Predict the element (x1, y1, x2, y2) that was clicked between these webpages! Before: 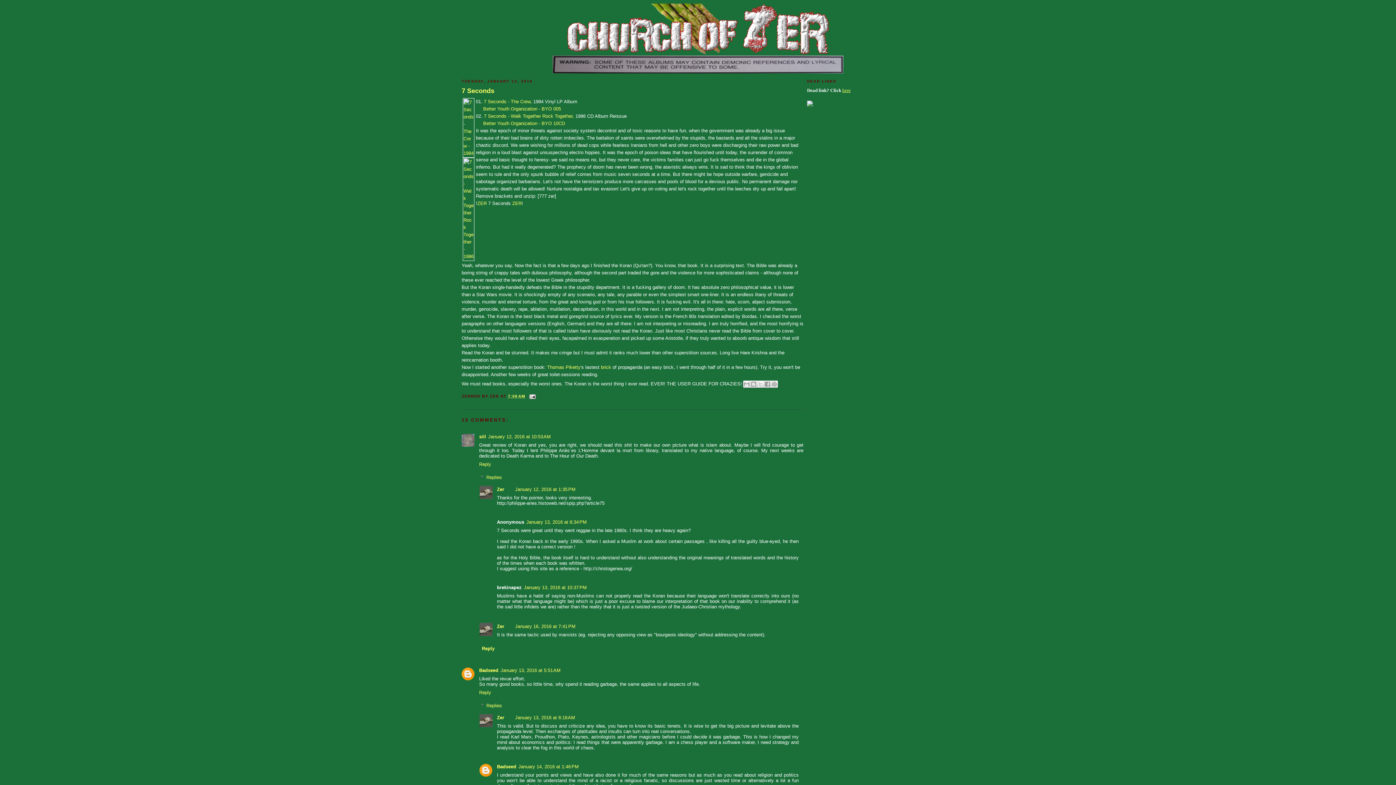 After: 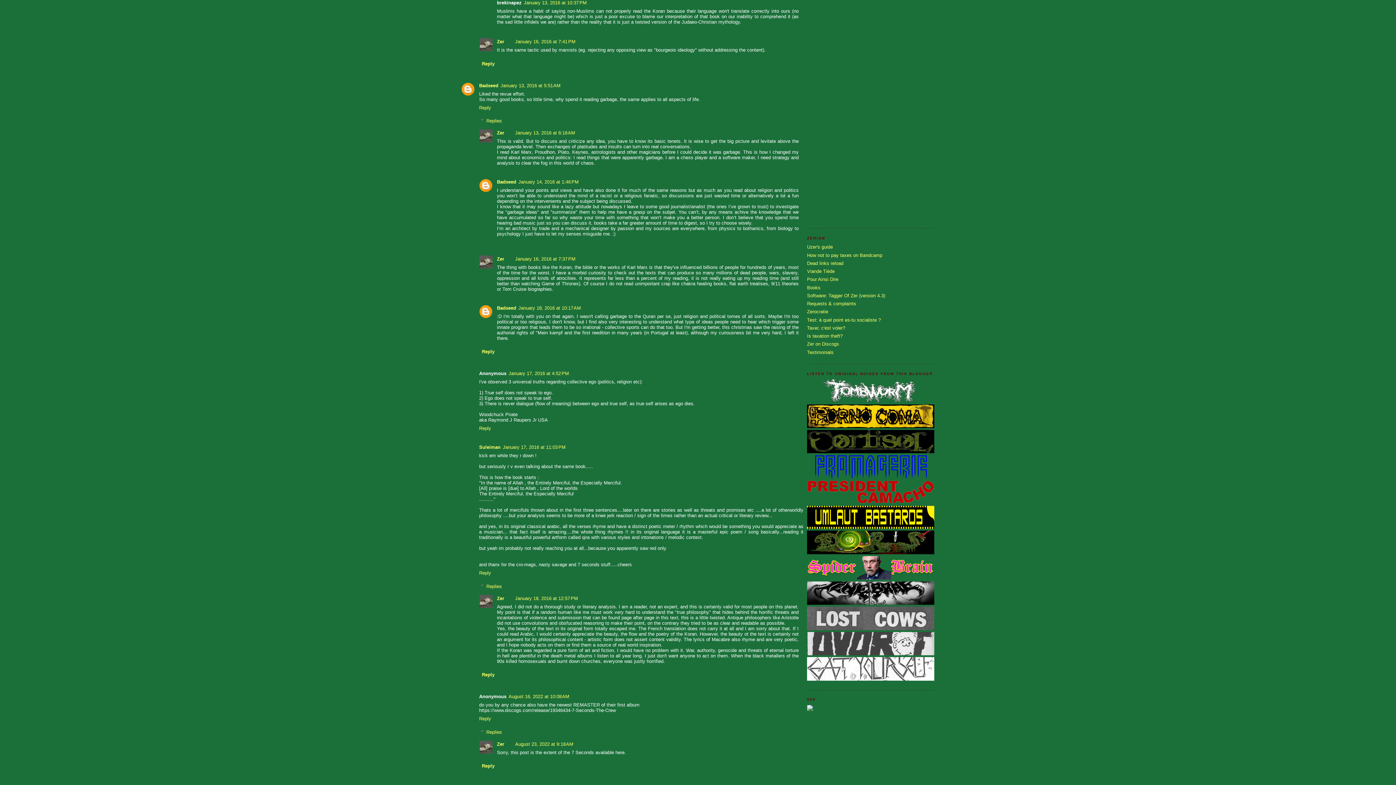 Action: bbox: (524, 585, 586, 590) label: January 13, 2016 at 10:37 PM